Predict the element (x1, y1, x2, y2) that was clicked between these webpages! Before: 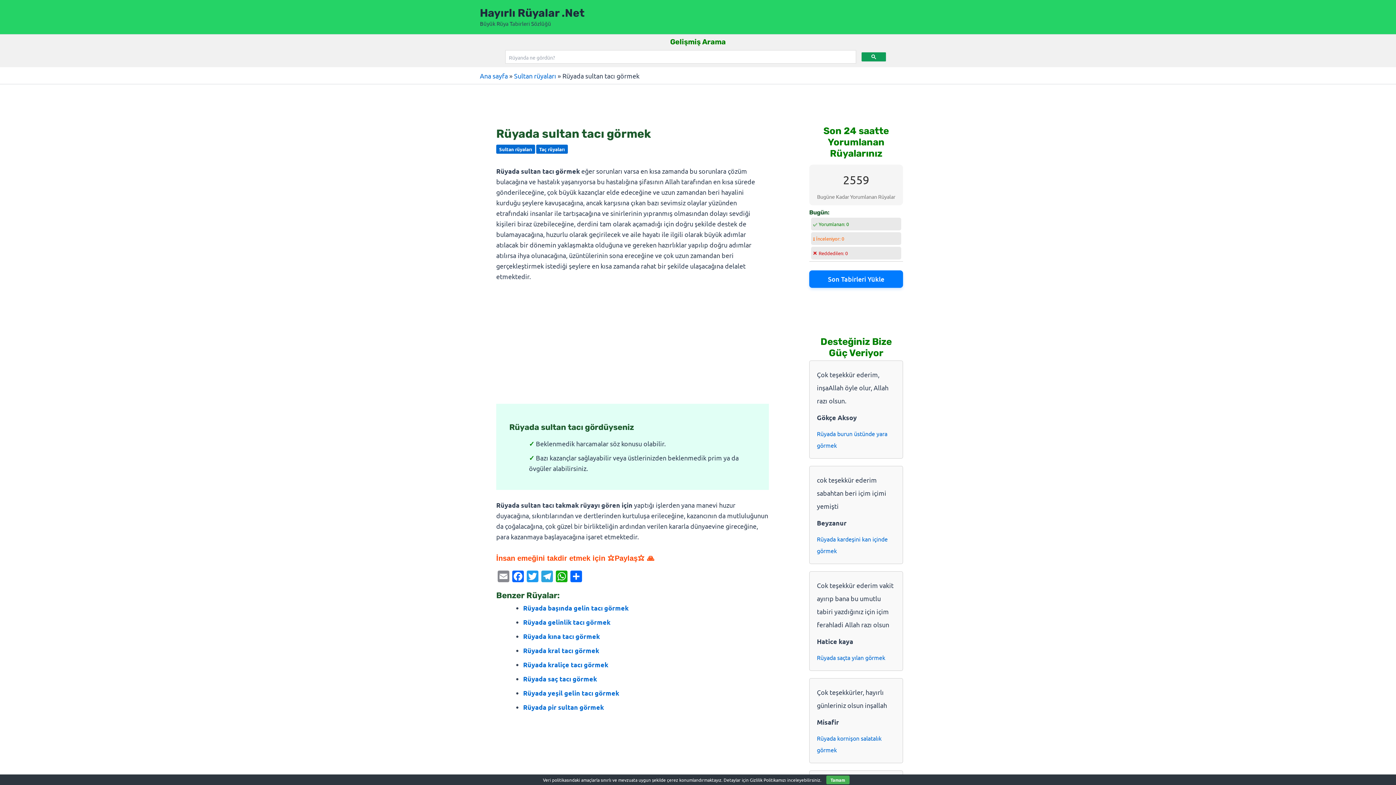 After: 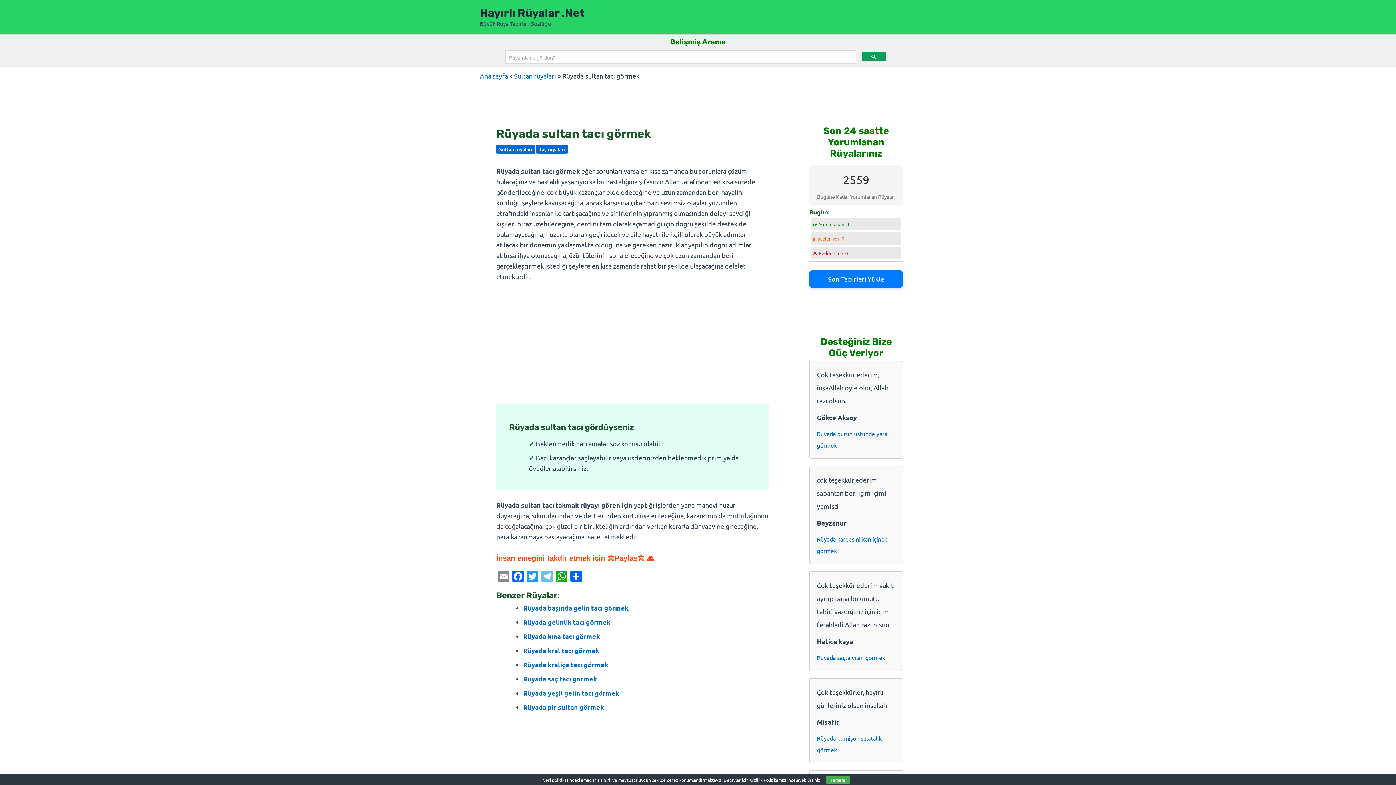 Action: label: Telegram bbox: (540, 570, 554, 583)